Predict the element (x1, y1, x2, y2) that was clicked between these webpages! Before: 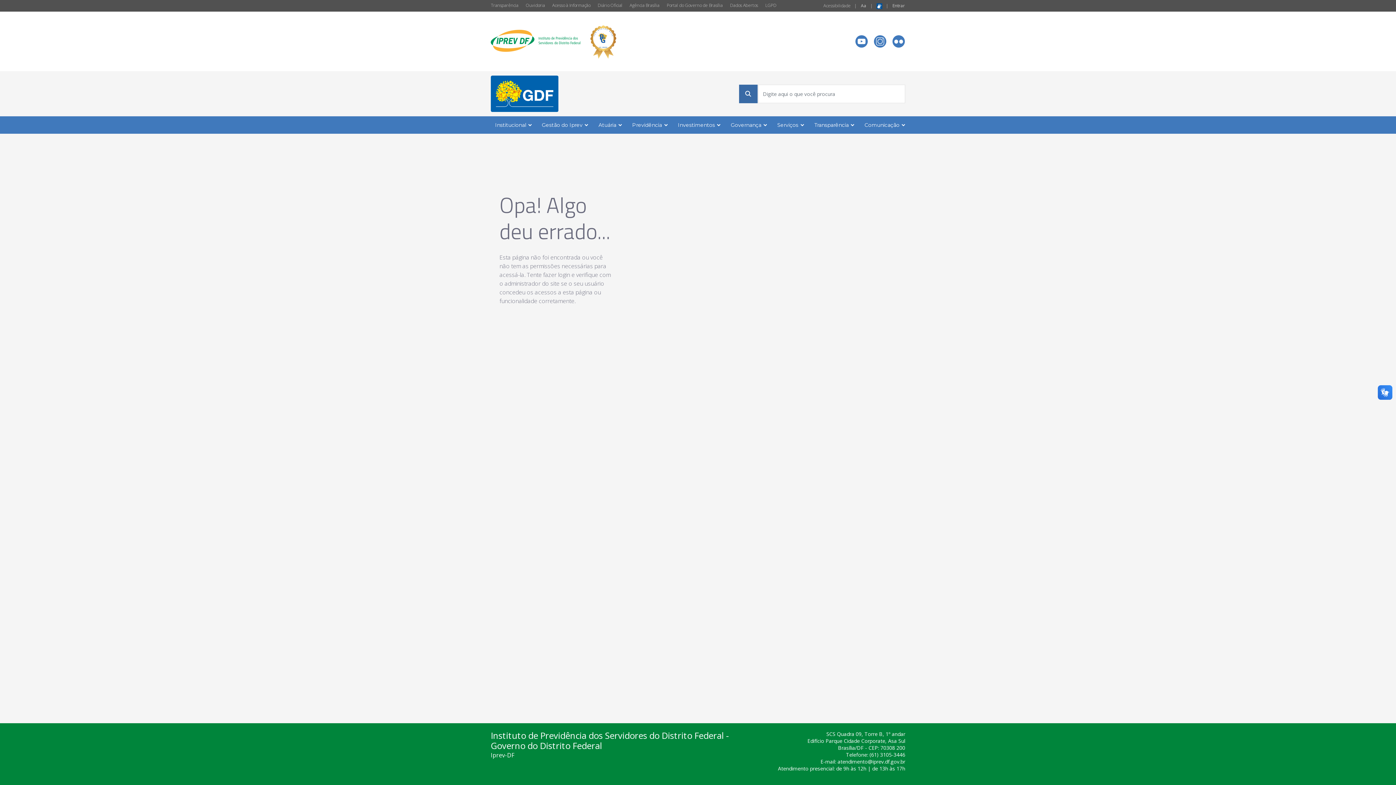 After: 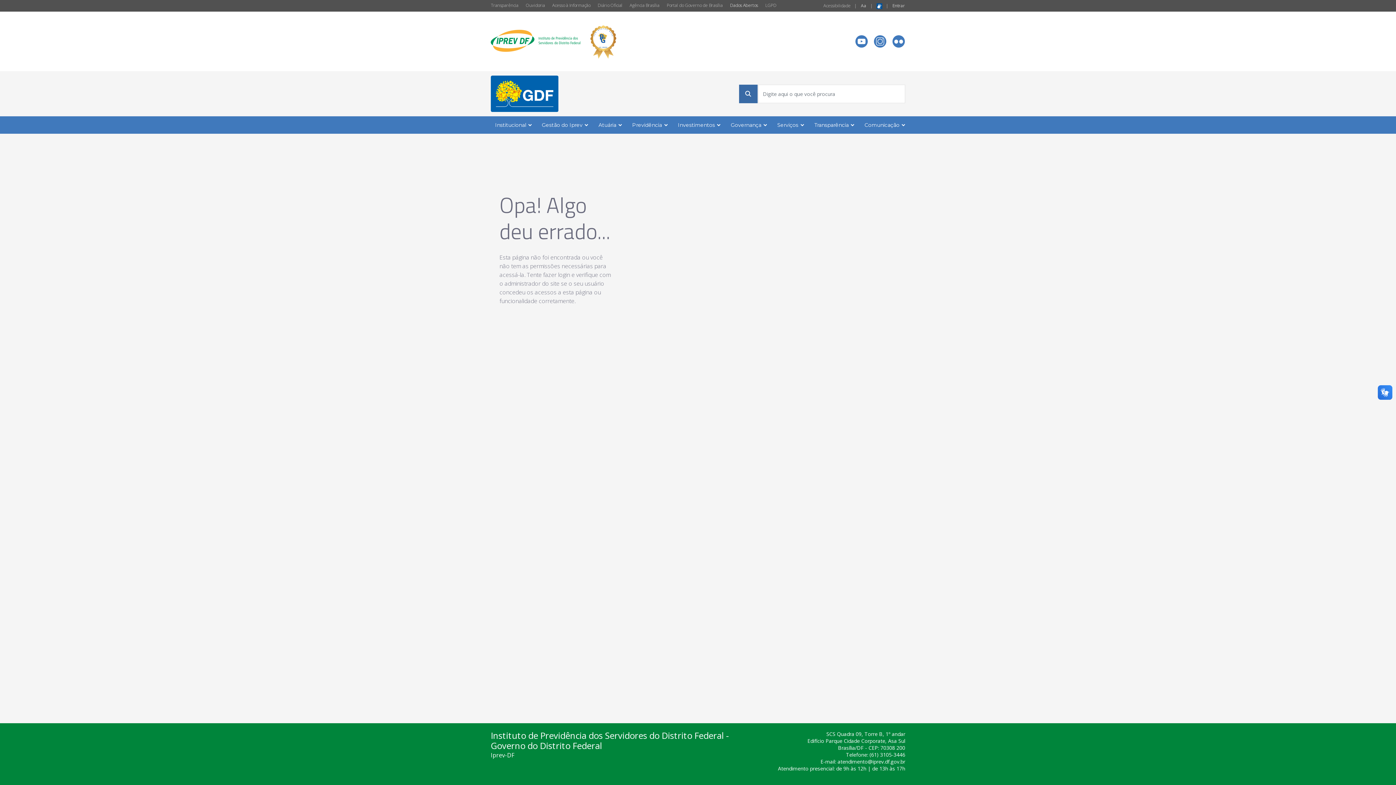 Action: label: Dados Abertos bbox: (726, 0, 761, 10)